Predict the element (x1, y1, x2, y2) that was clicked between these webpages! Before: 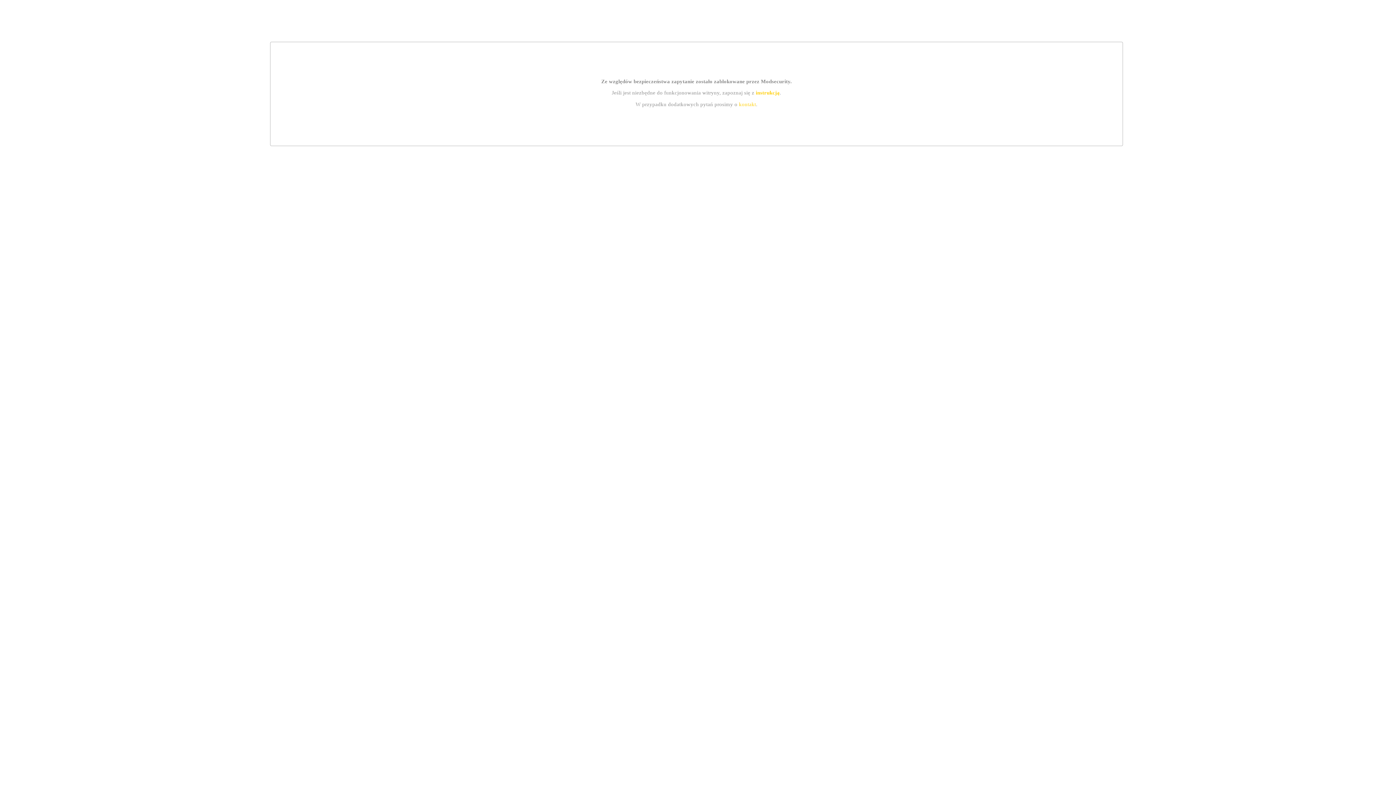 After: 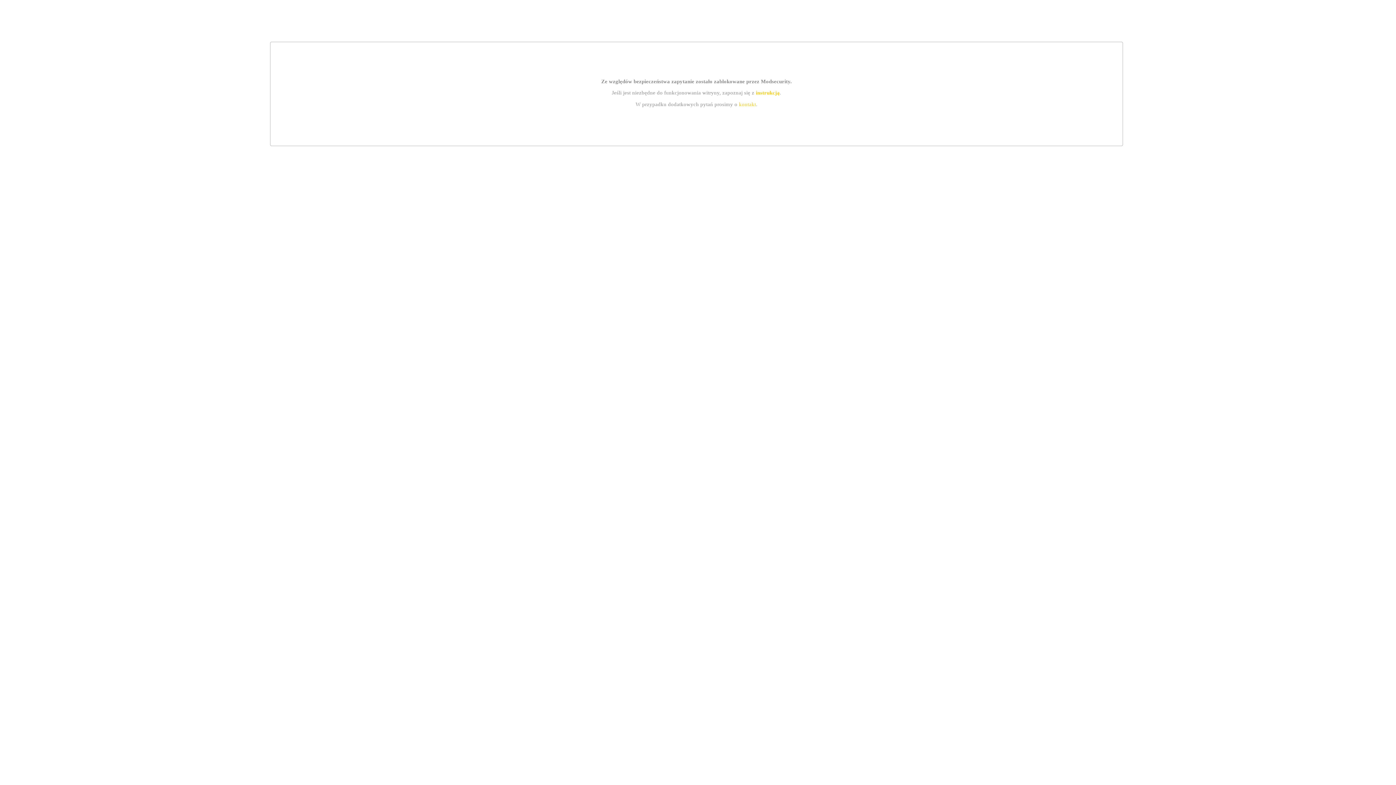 Action: label: instrukcją bbox: (755, 89, 779, 95)